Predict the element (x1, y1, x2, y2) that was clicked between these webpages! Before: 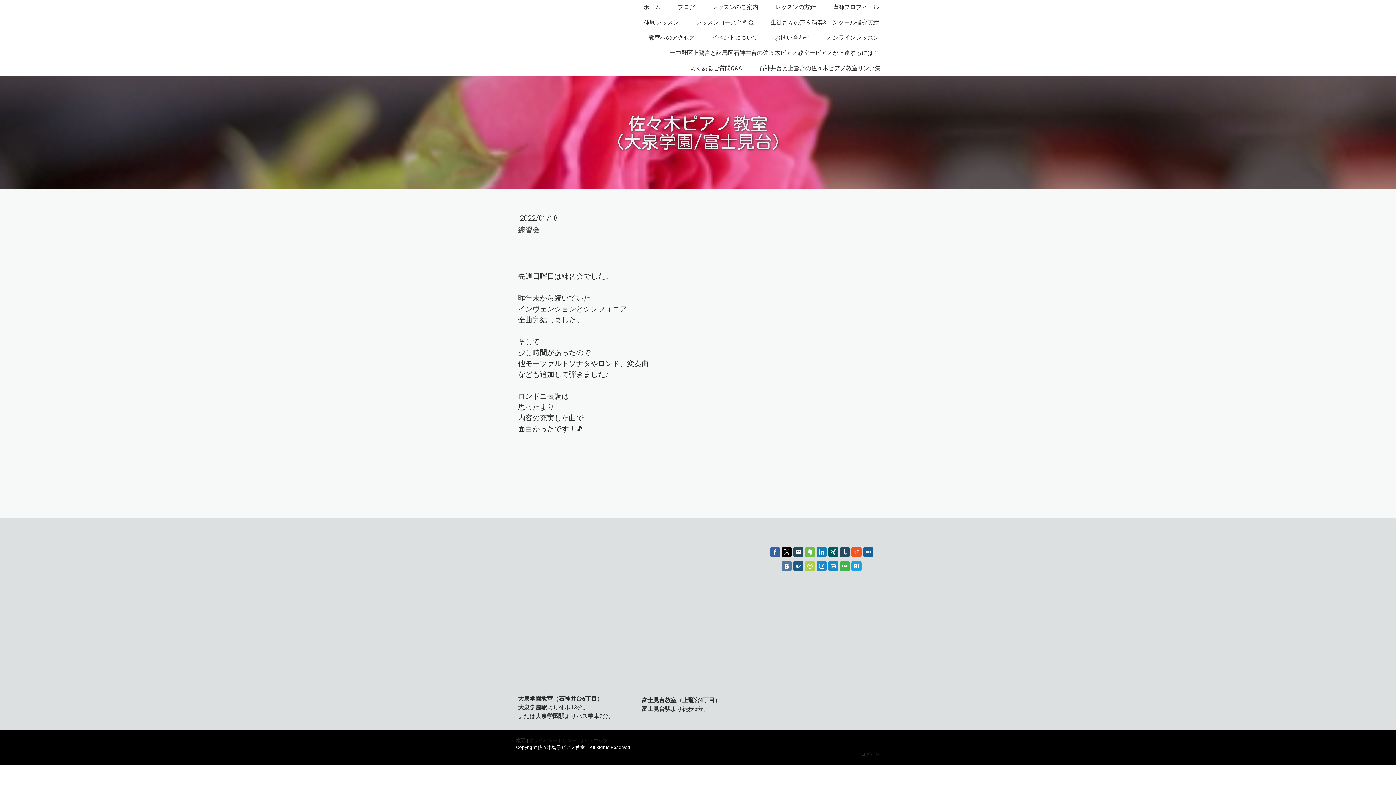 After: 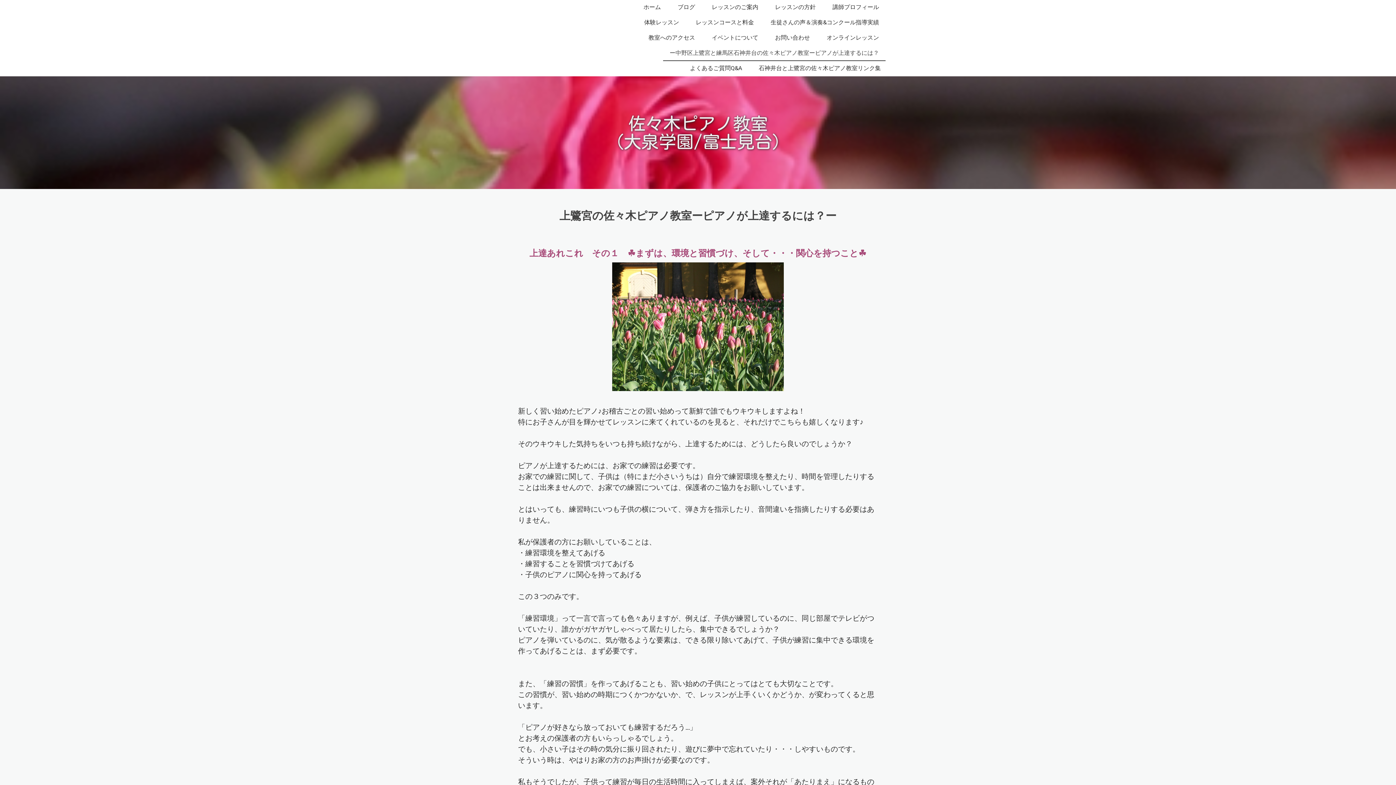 Action: label: ー中野区上鷺宮と練馬区石神井台の佐々木ピアノ教室ーピアノが上達するには？ bbox: (663, 45, 885, 61)